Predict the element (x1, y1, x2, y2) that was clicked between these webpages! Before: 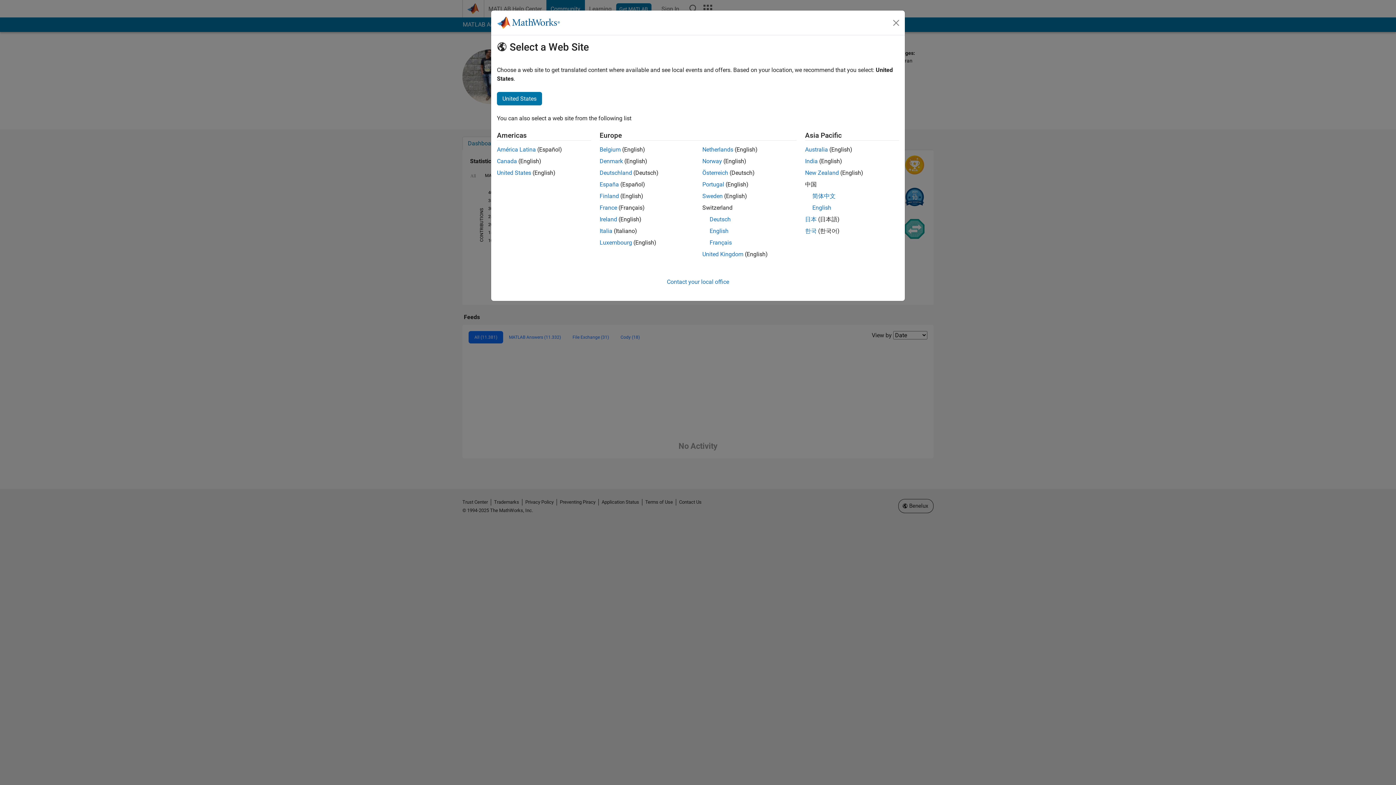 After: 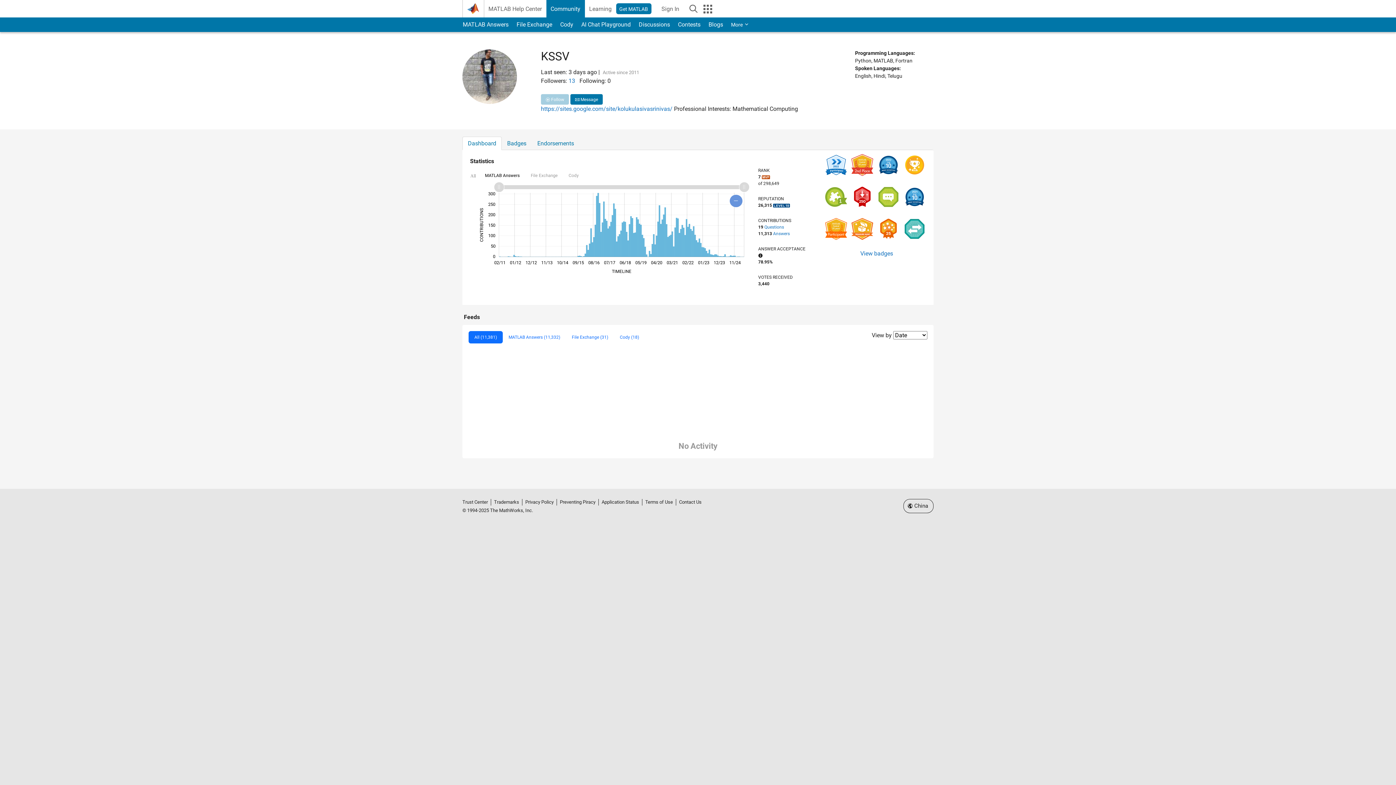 Action: bbox: (812, 204, 831, 211) label: English